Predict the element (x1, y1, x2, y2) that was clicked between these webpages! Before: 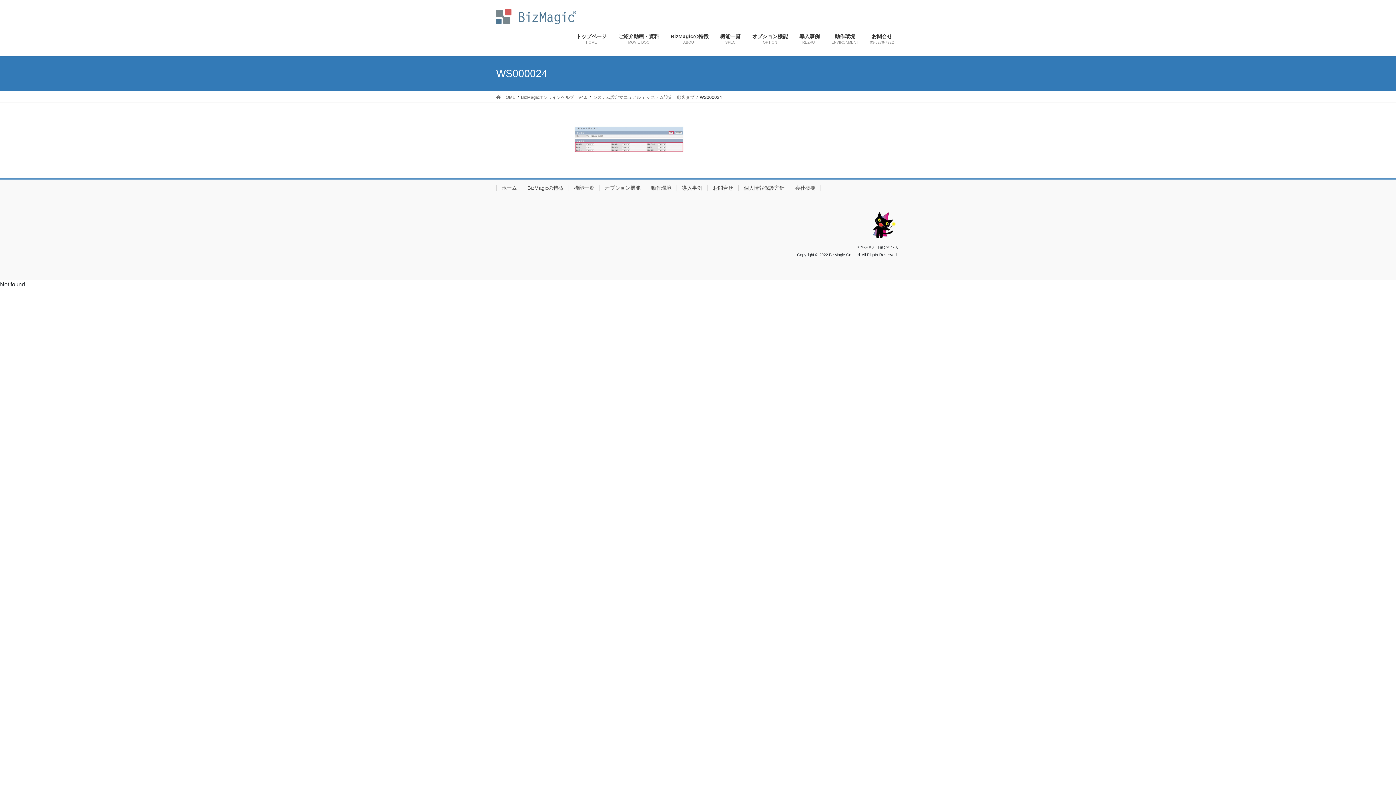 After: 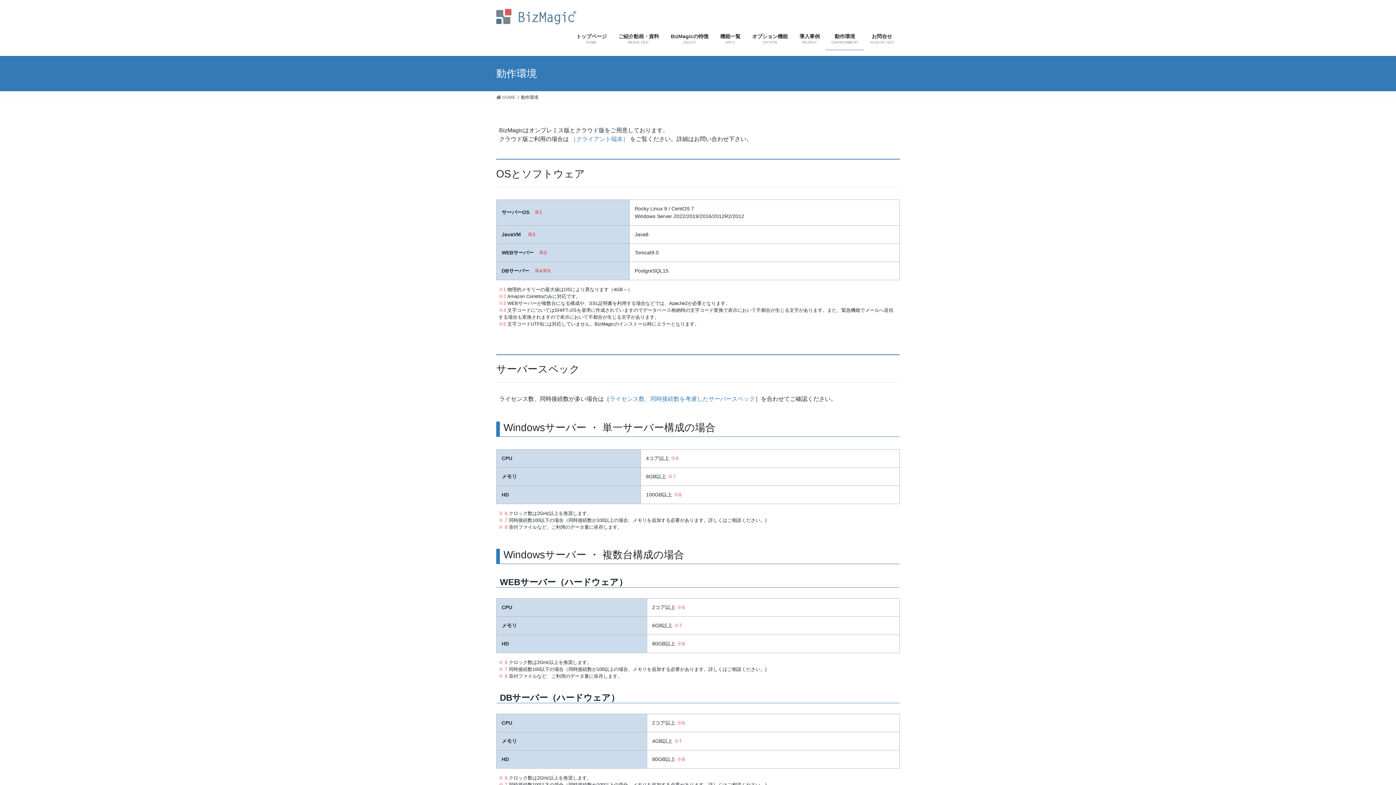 Action: label: 動作環境
ENVIRONMENT bbox: (825, 28, 864, 50)